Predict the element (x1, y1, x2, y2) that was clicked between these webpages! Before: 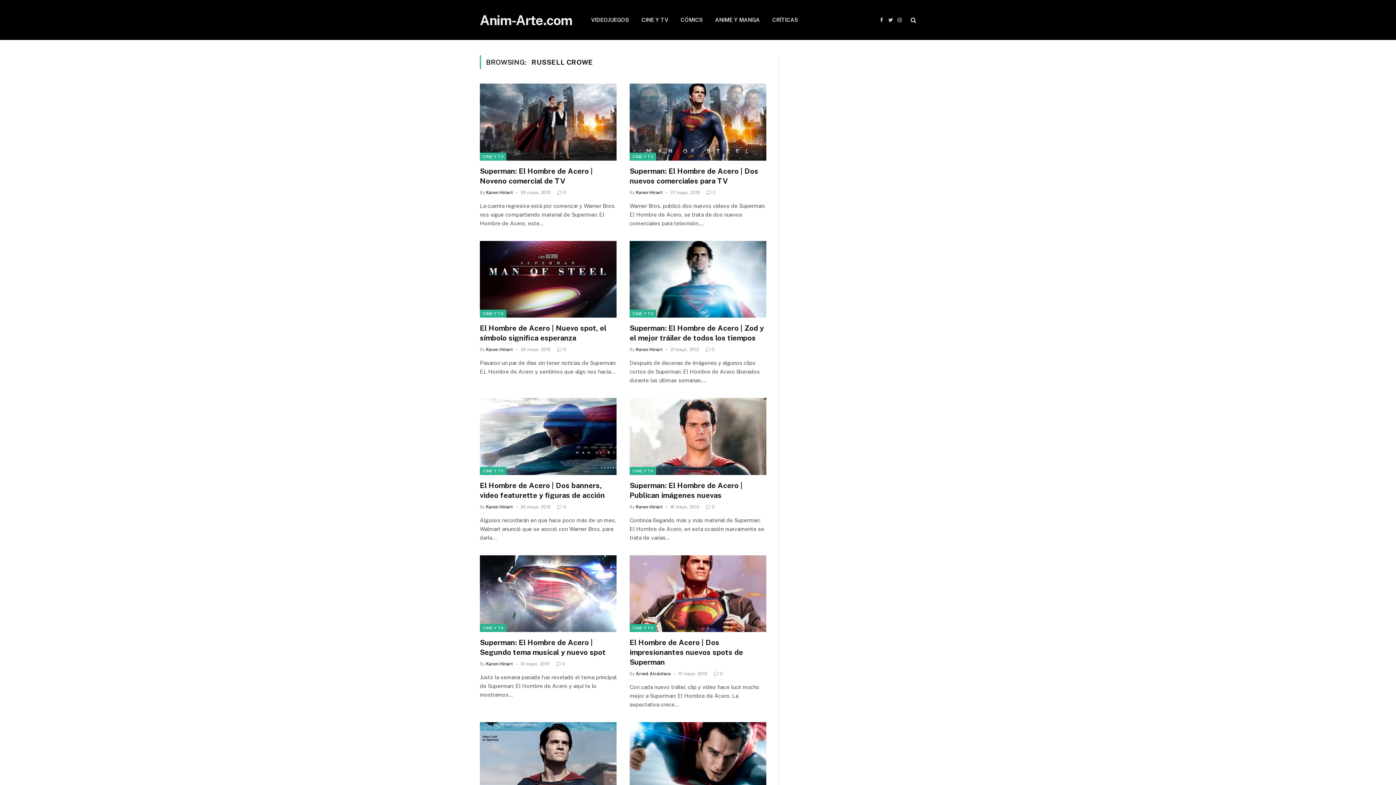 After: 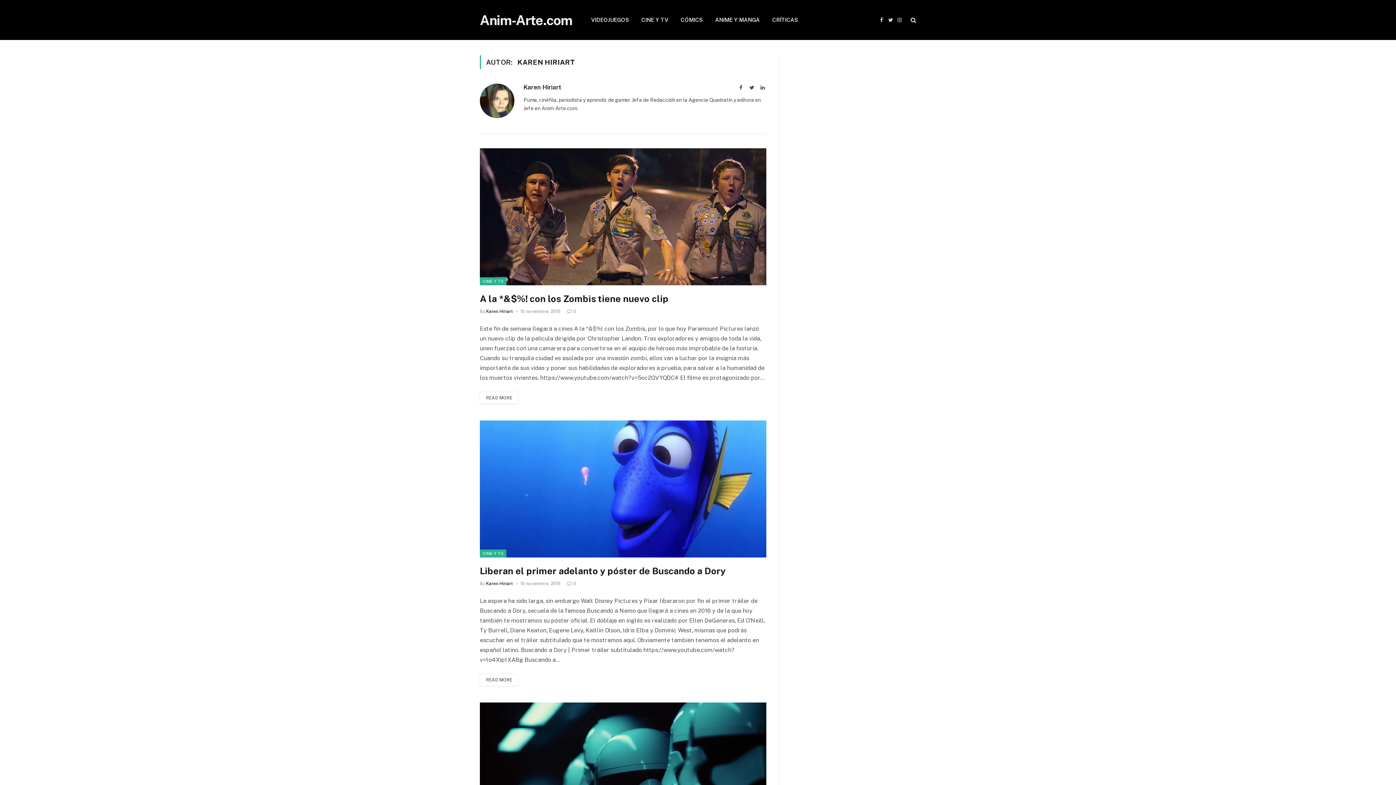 Action: label: Karen Hiriart bbox: (636, 190, 662, 195)